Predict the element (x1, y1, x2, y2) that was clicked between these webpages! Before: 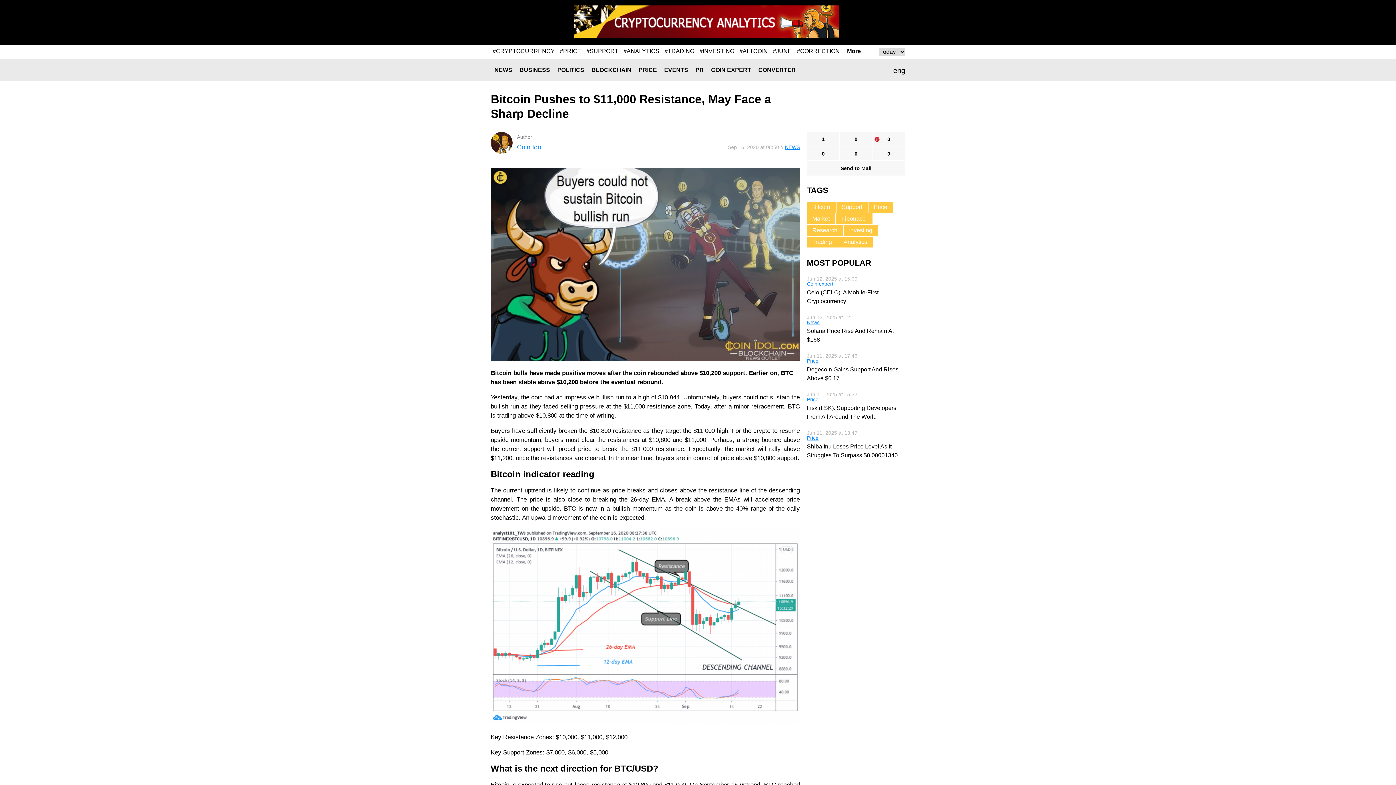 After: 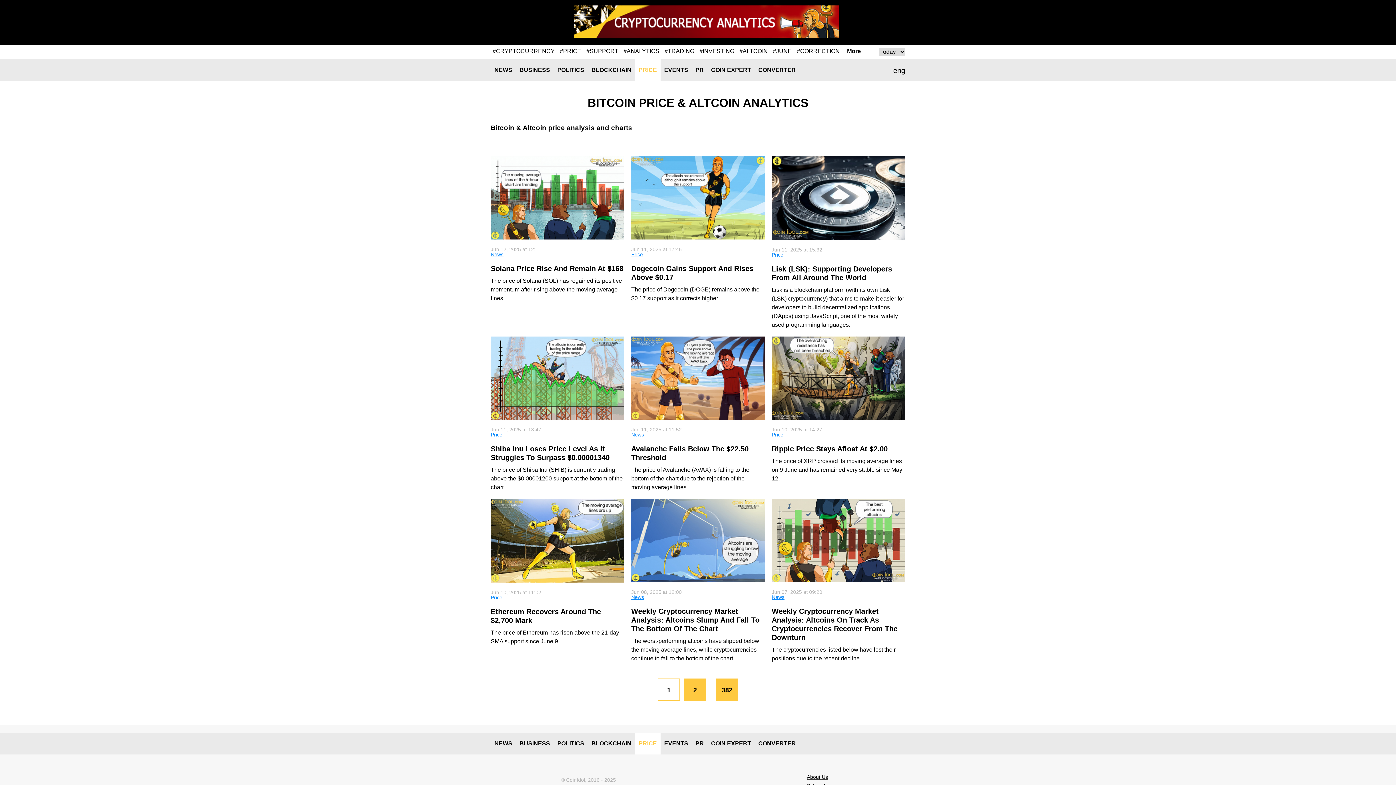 Action: bbox: (807, 435, 818, 441) label: Price